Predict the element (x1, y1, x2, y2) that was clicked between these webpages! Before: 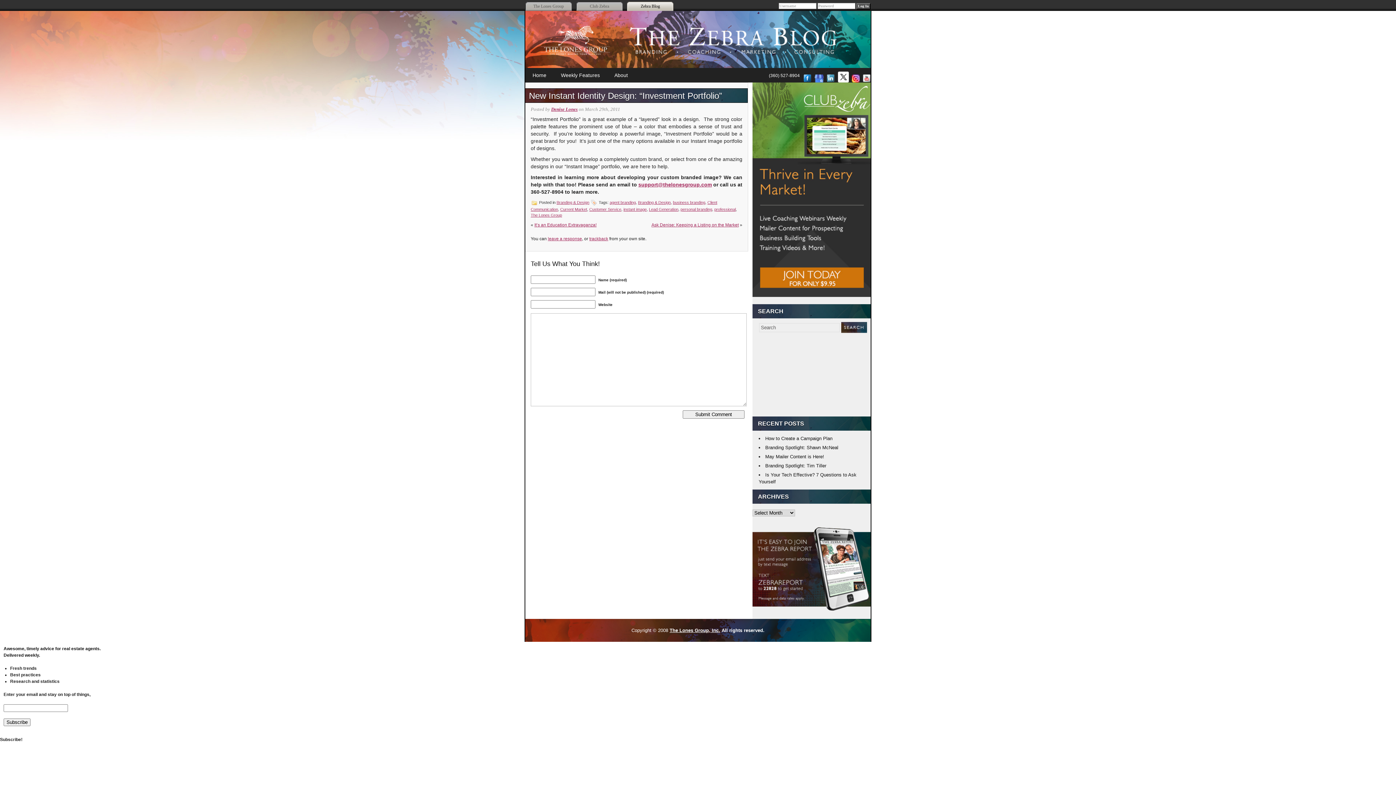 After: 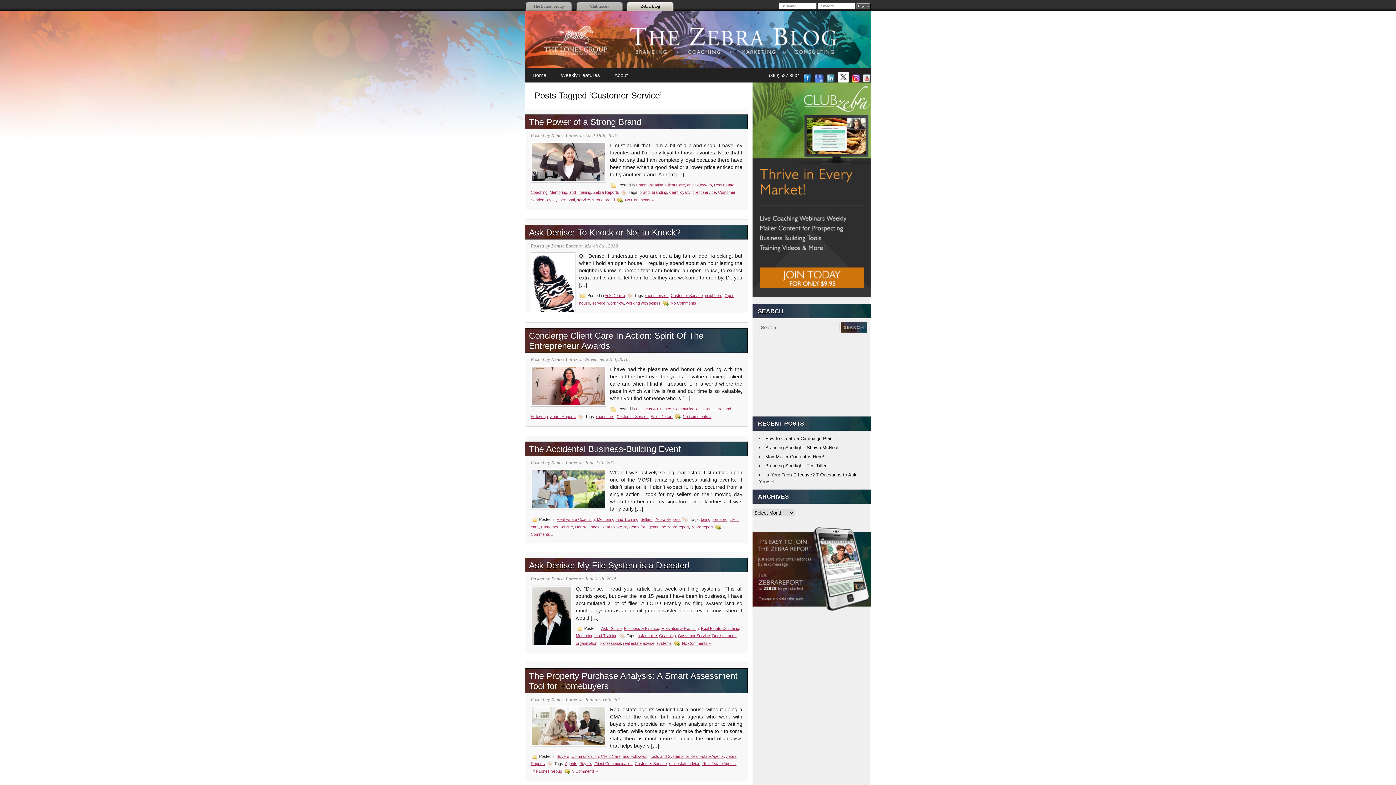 Action: label: Customer Service bbox: (589, 207, 621, 211)